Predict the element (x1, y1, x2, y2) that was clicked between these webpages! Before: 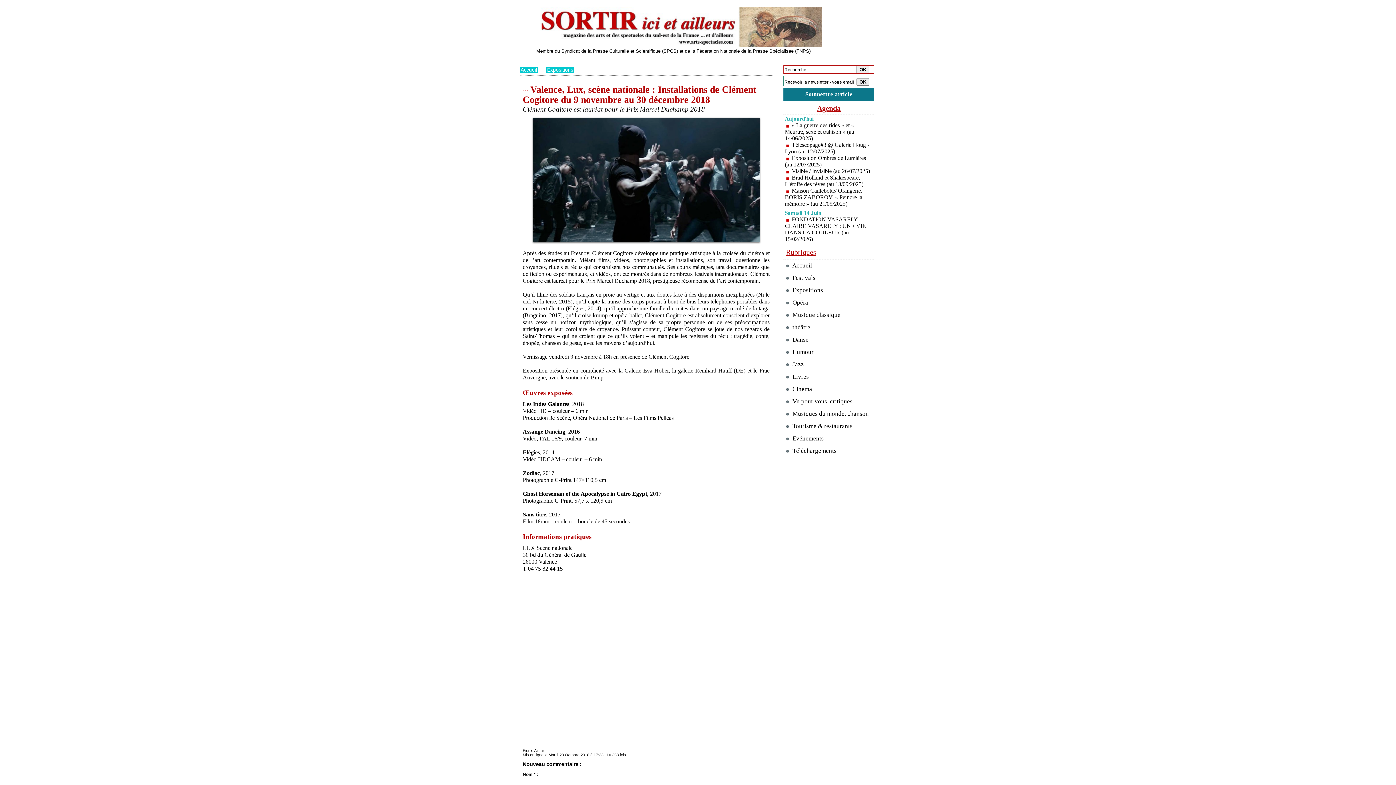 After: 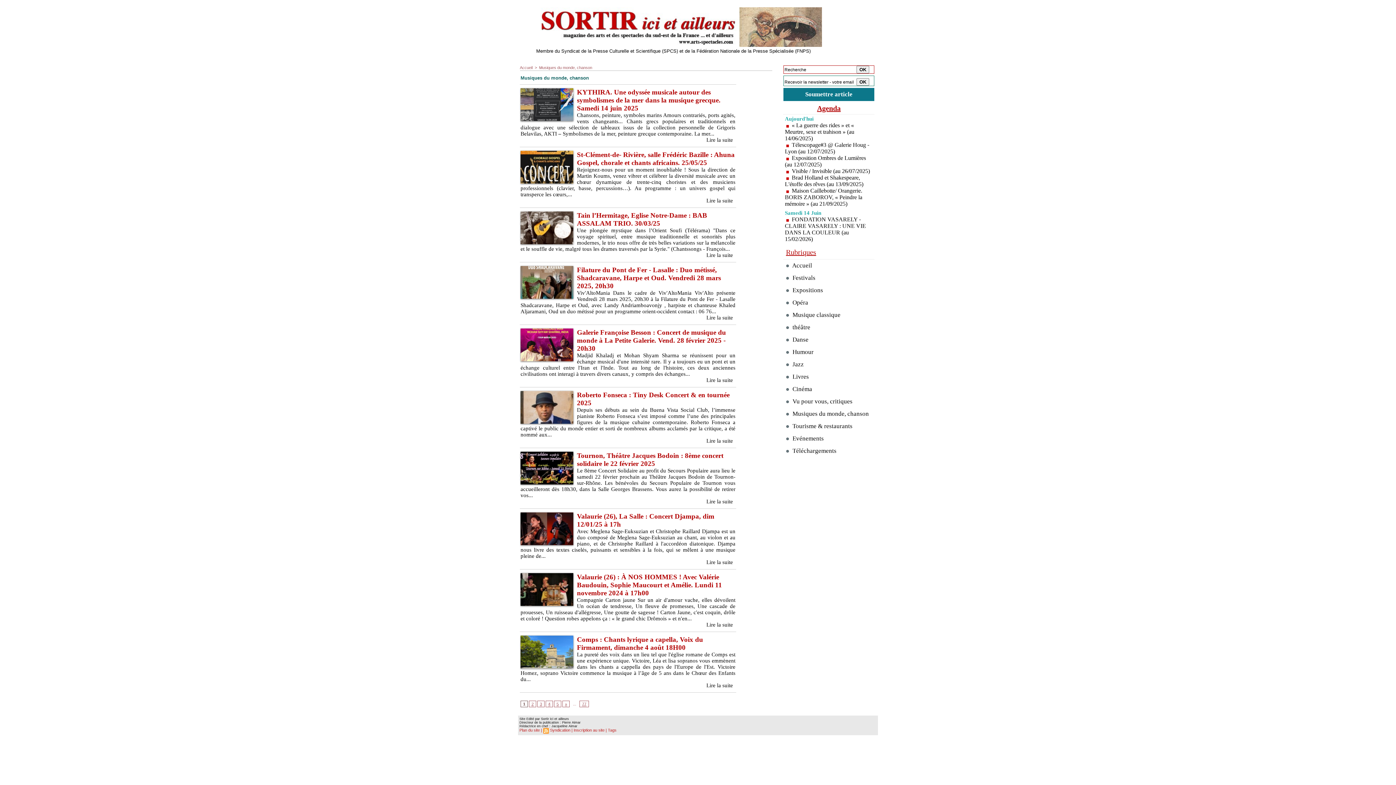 Action: bbox: (783, 408, 874, 420) label:  Musiques du monde, chanson